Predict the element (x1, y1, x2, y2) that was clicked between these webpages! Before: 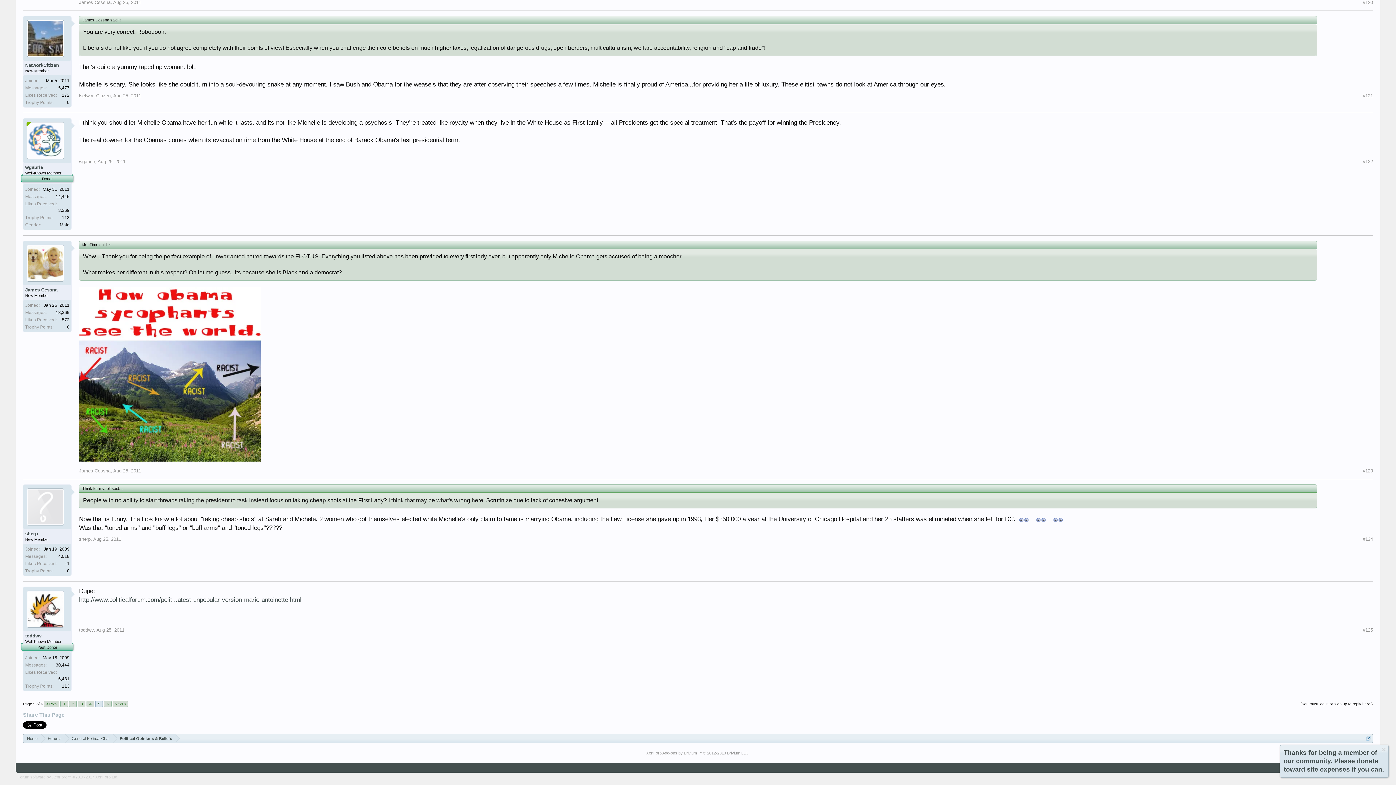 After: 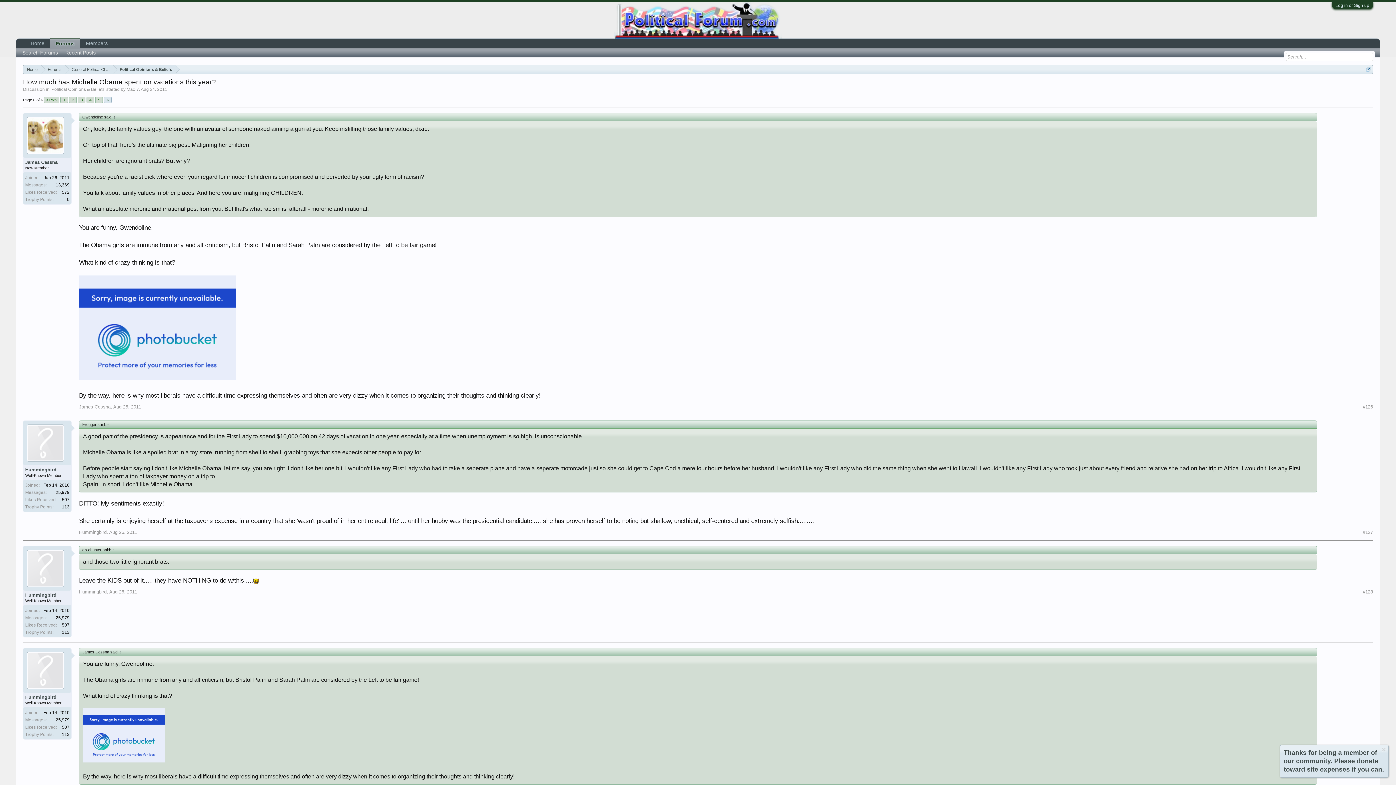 Action: label: 6 bbox: (104, 700, 111, 707)